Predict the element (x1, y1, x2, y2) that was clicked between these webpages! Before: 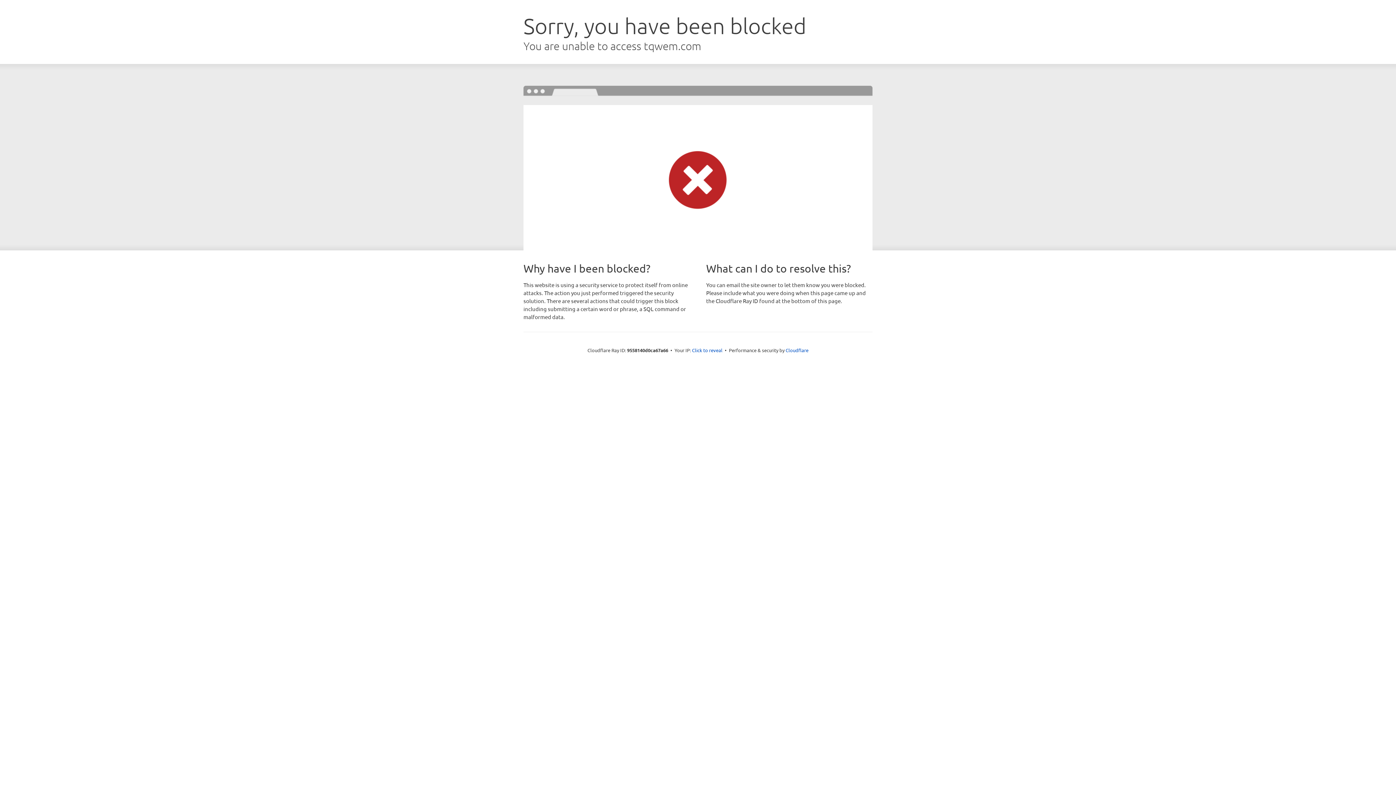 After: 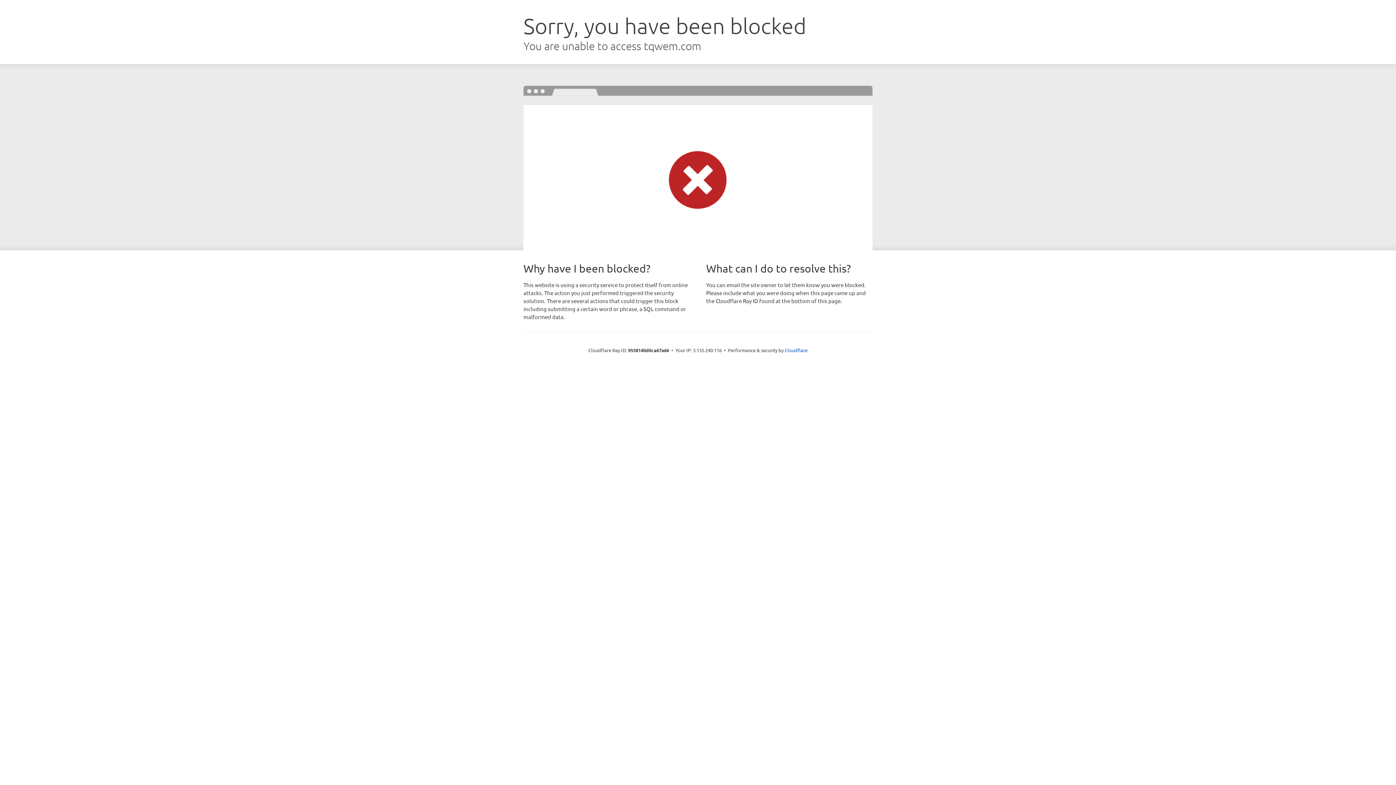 Action: bbox: (692, 346, 722, 353) label: Click to reveal